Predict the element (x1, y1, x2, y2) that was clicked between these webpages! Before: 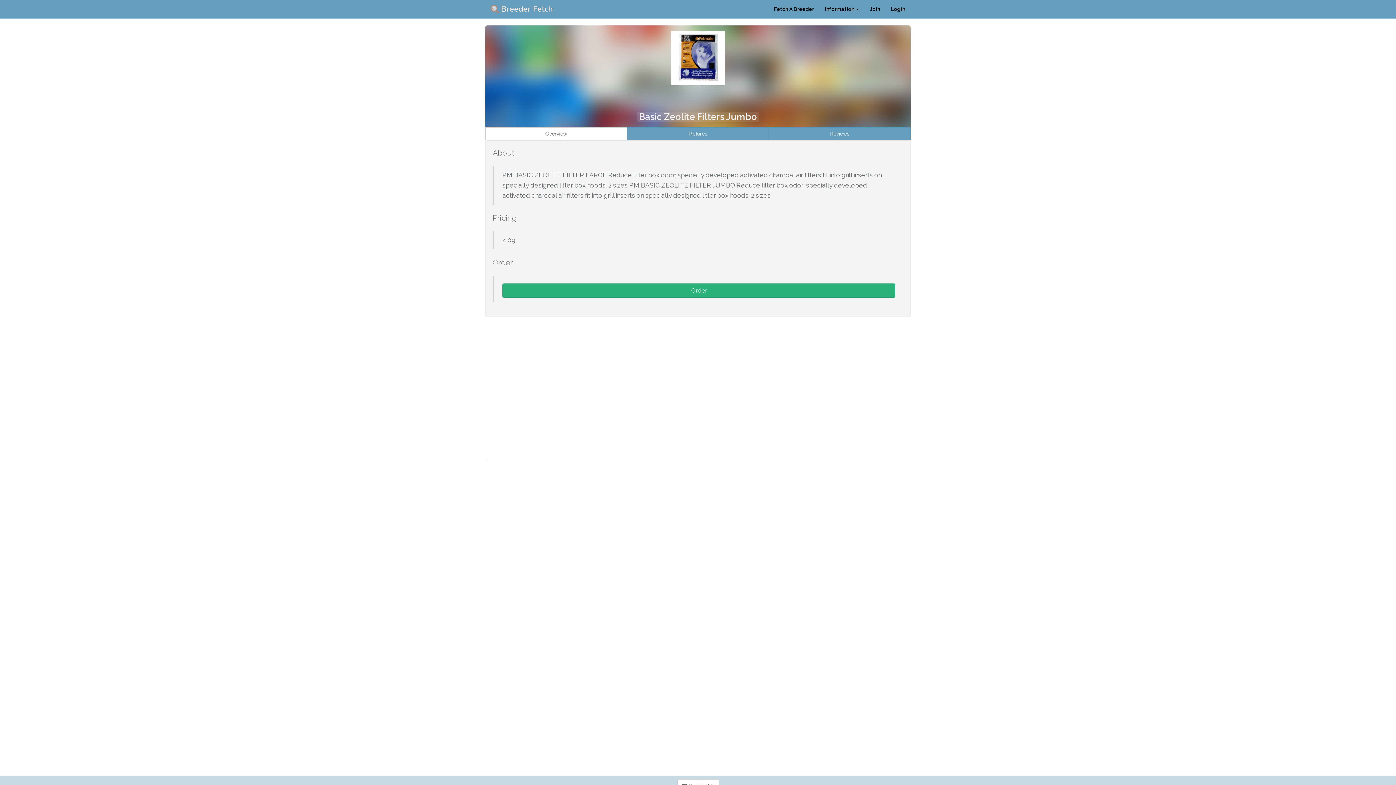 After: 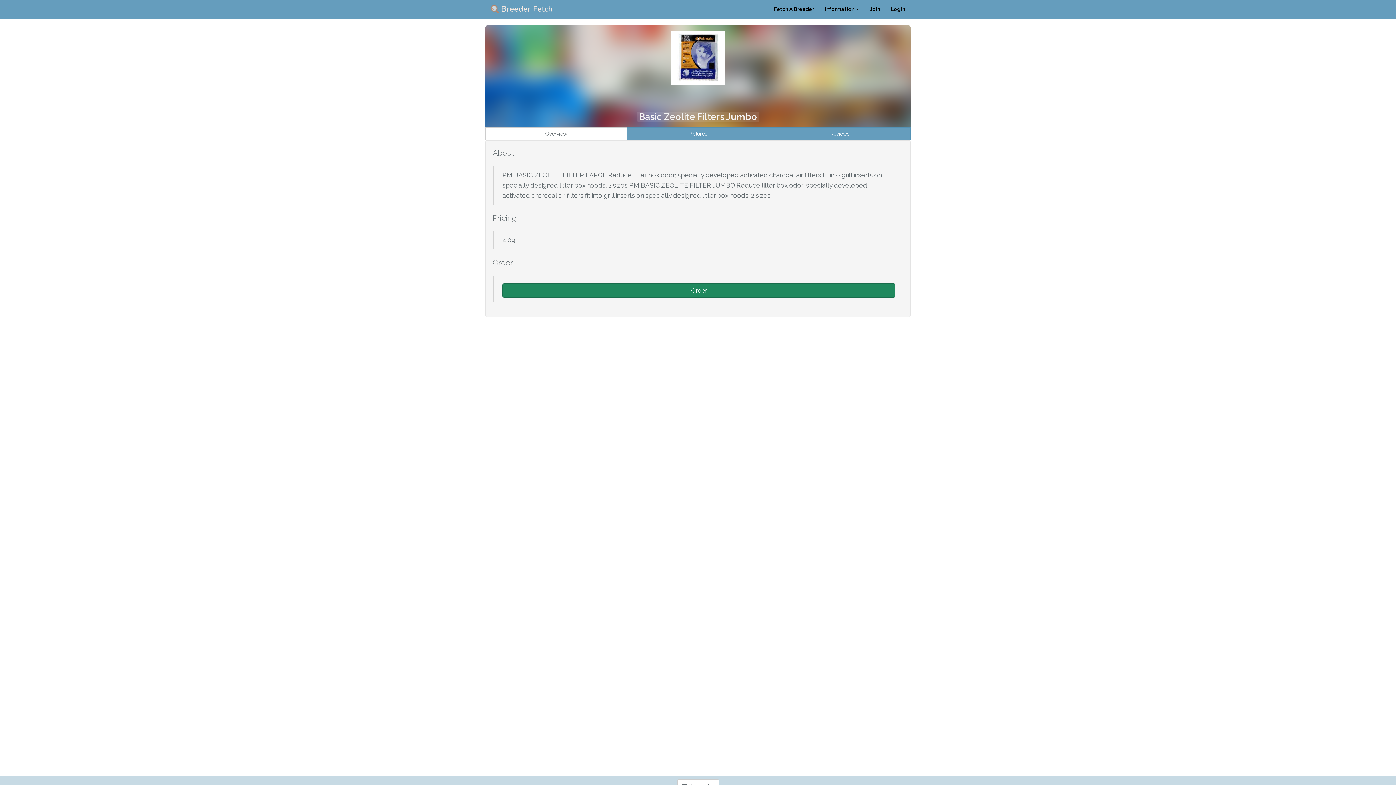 Action: label: Order bbox: (502, 283, 895, 297)